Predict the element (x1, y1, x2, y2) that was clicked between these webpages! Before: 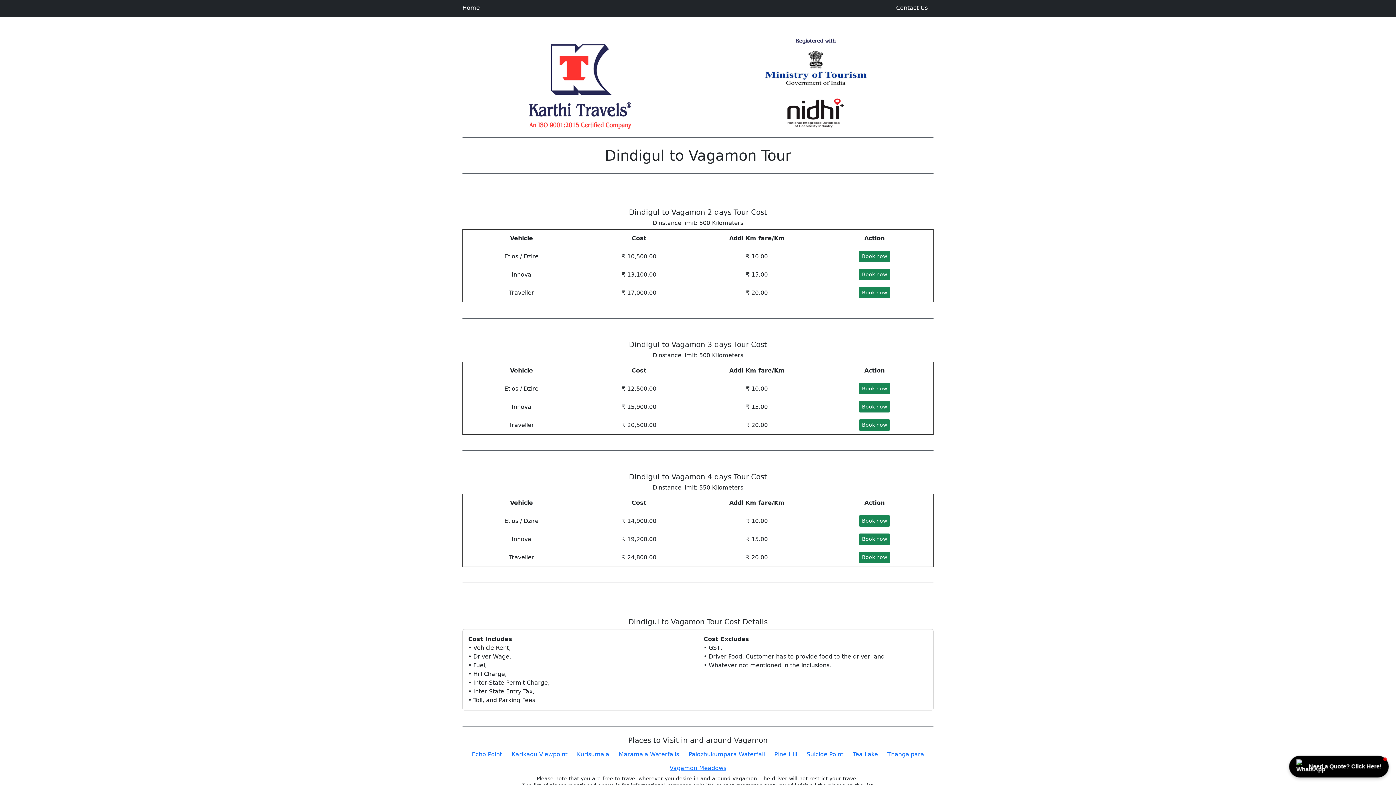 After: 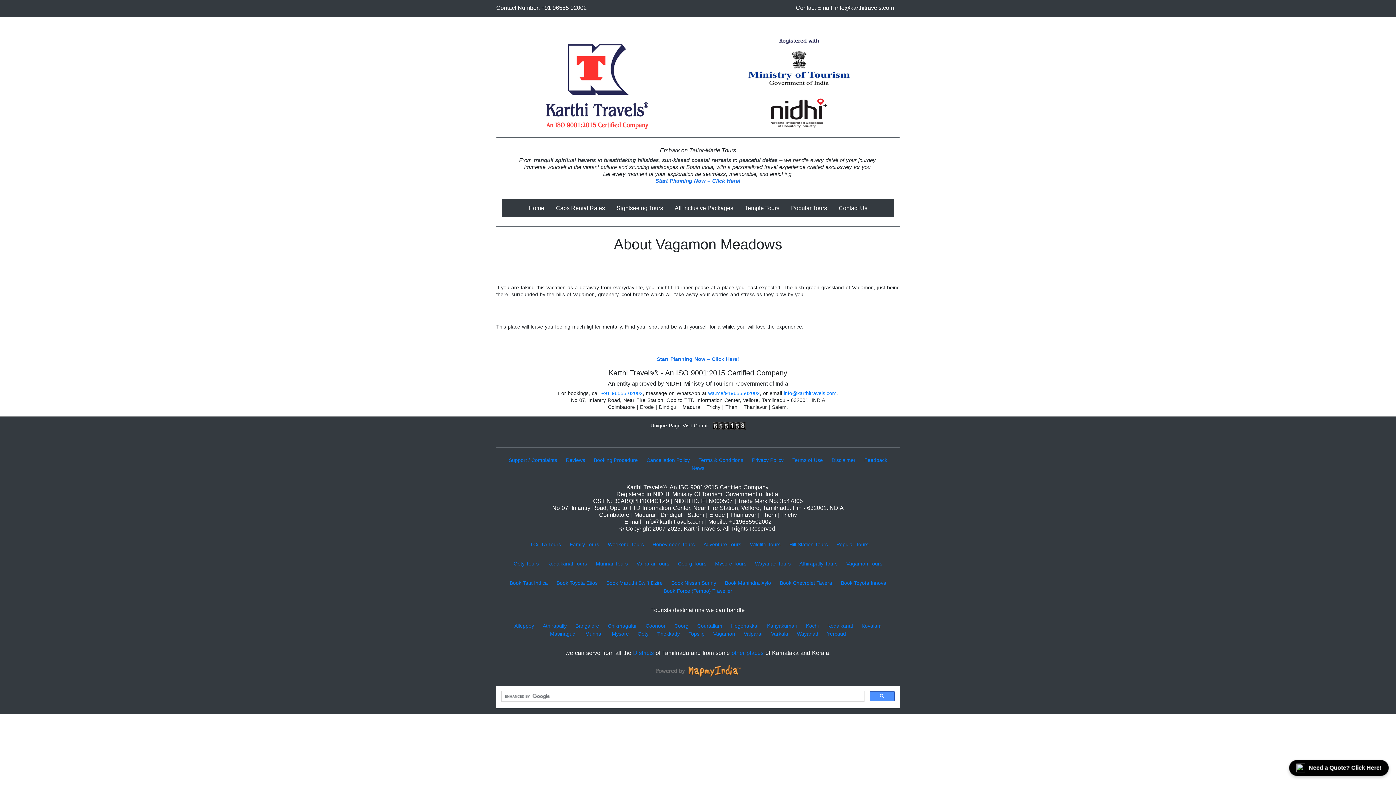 Action: label: Vagamon Meadows bbox: (665, 761, 731, 775)